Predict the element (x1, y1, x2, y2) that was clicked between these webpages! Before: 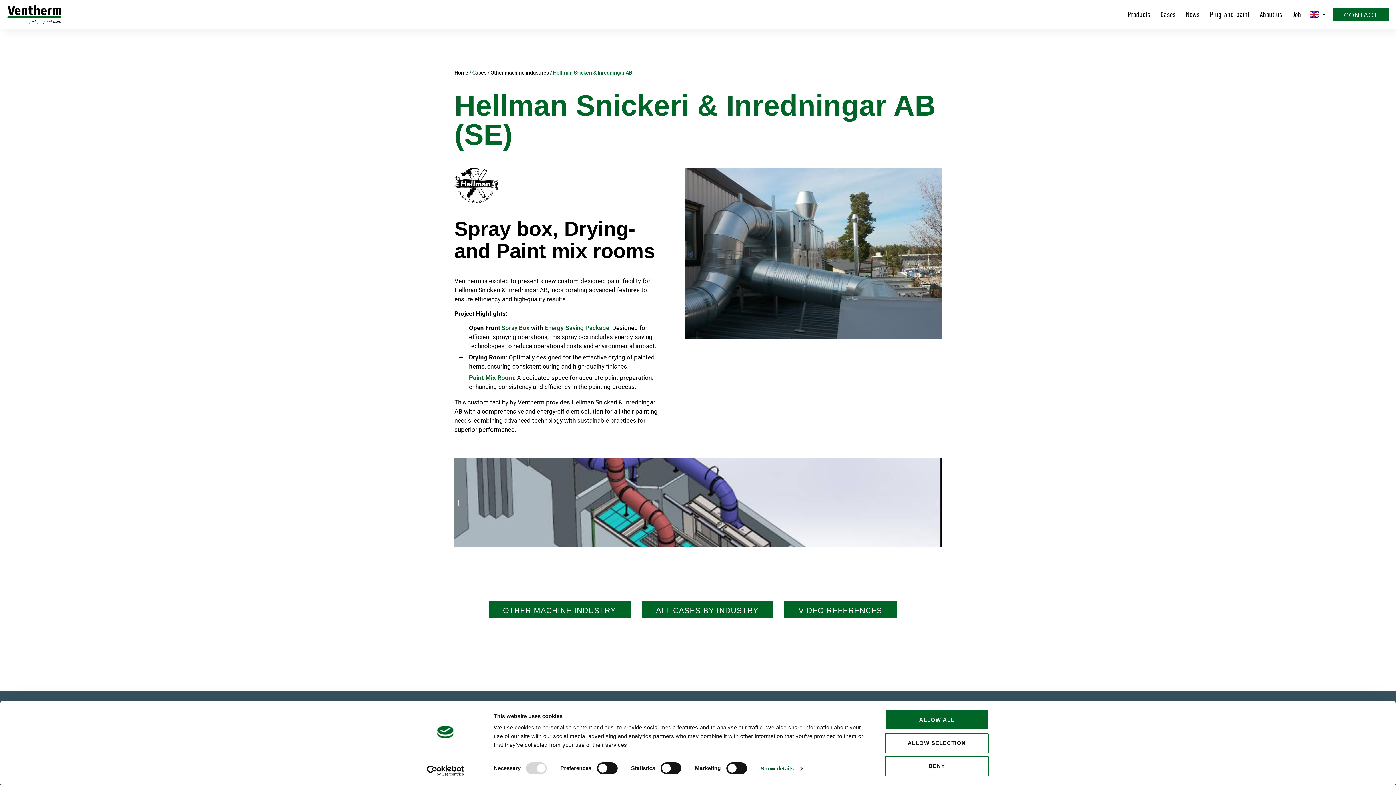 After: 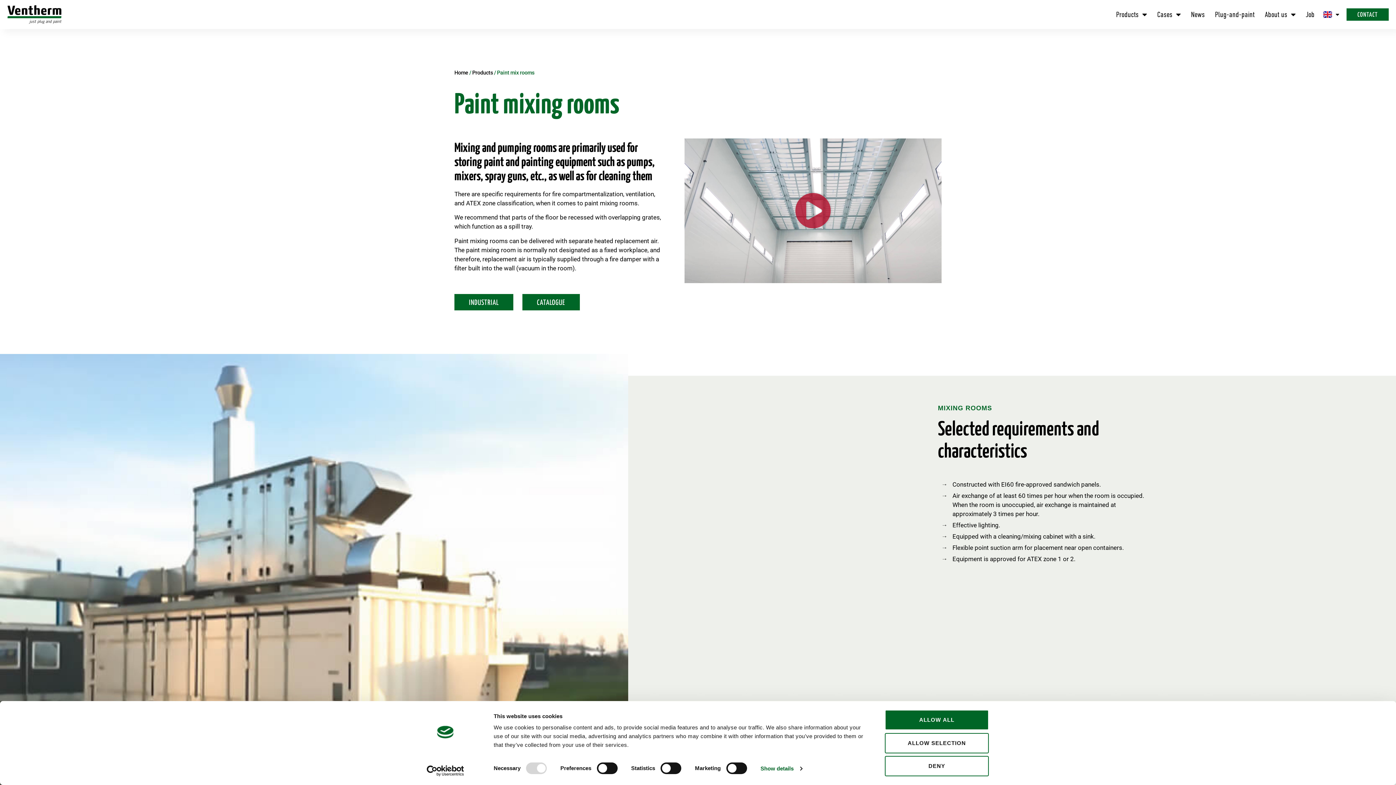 Action: label: Paint Mix Room bbox: (469, 374, 514, 381)